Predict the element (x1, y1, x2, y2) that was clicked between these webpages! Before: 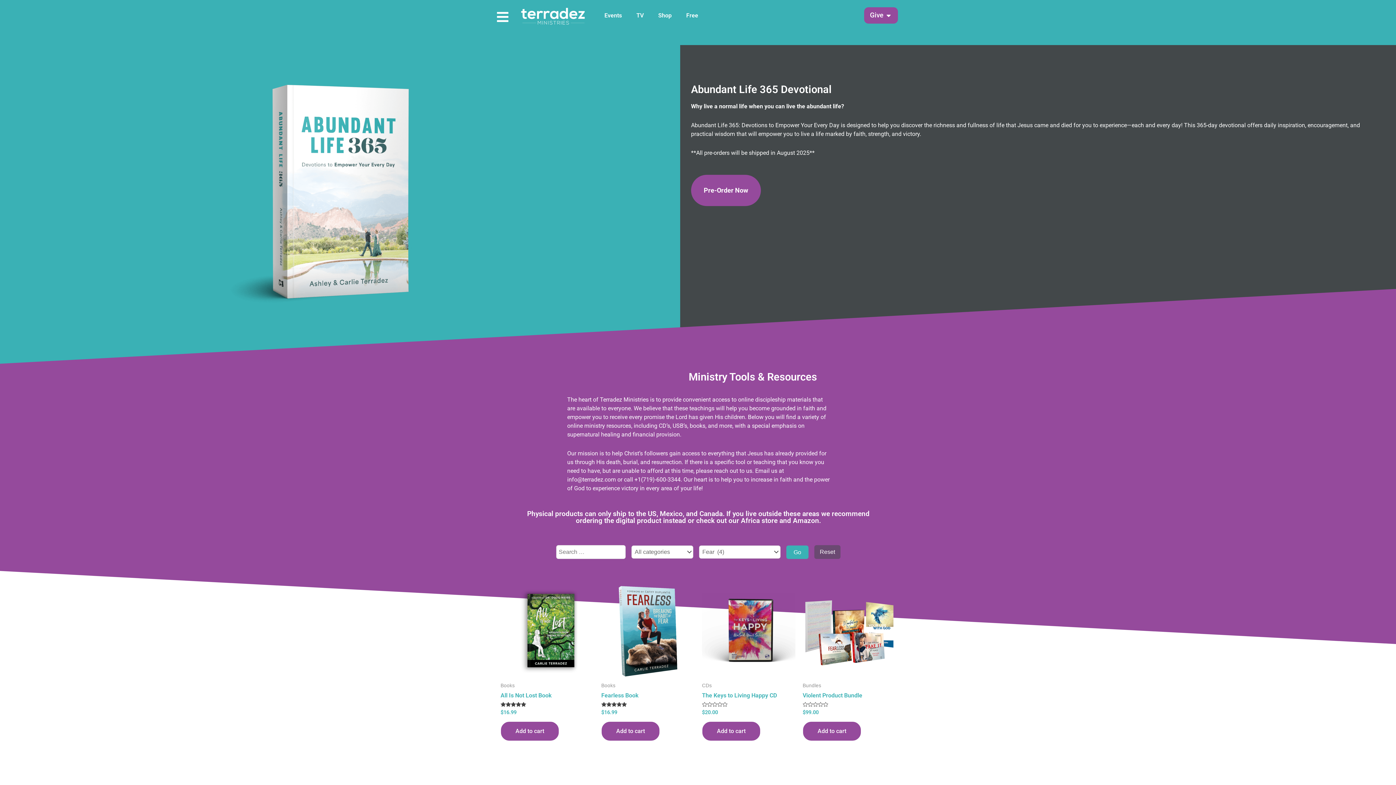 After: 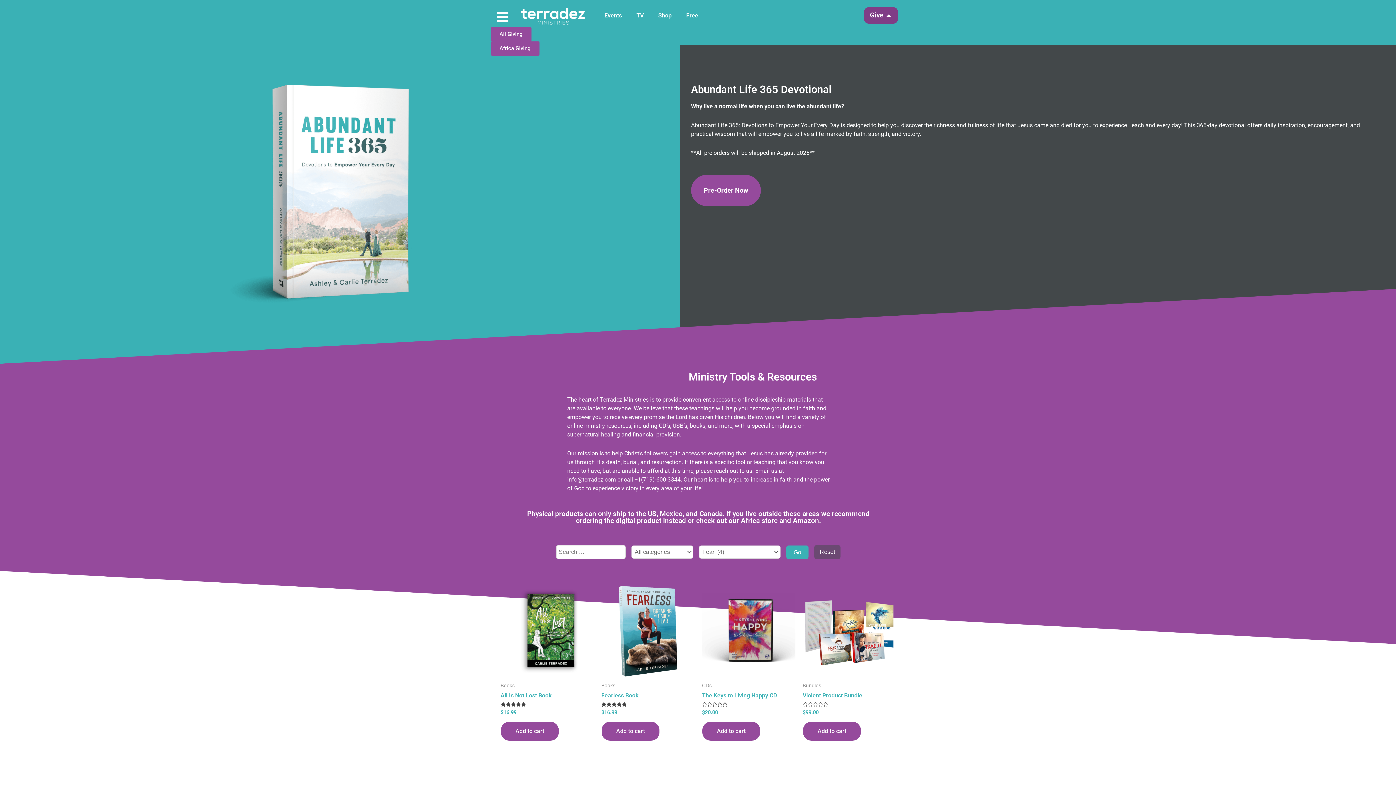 Action: bbox: (870, 10, 883, 20) label: Give